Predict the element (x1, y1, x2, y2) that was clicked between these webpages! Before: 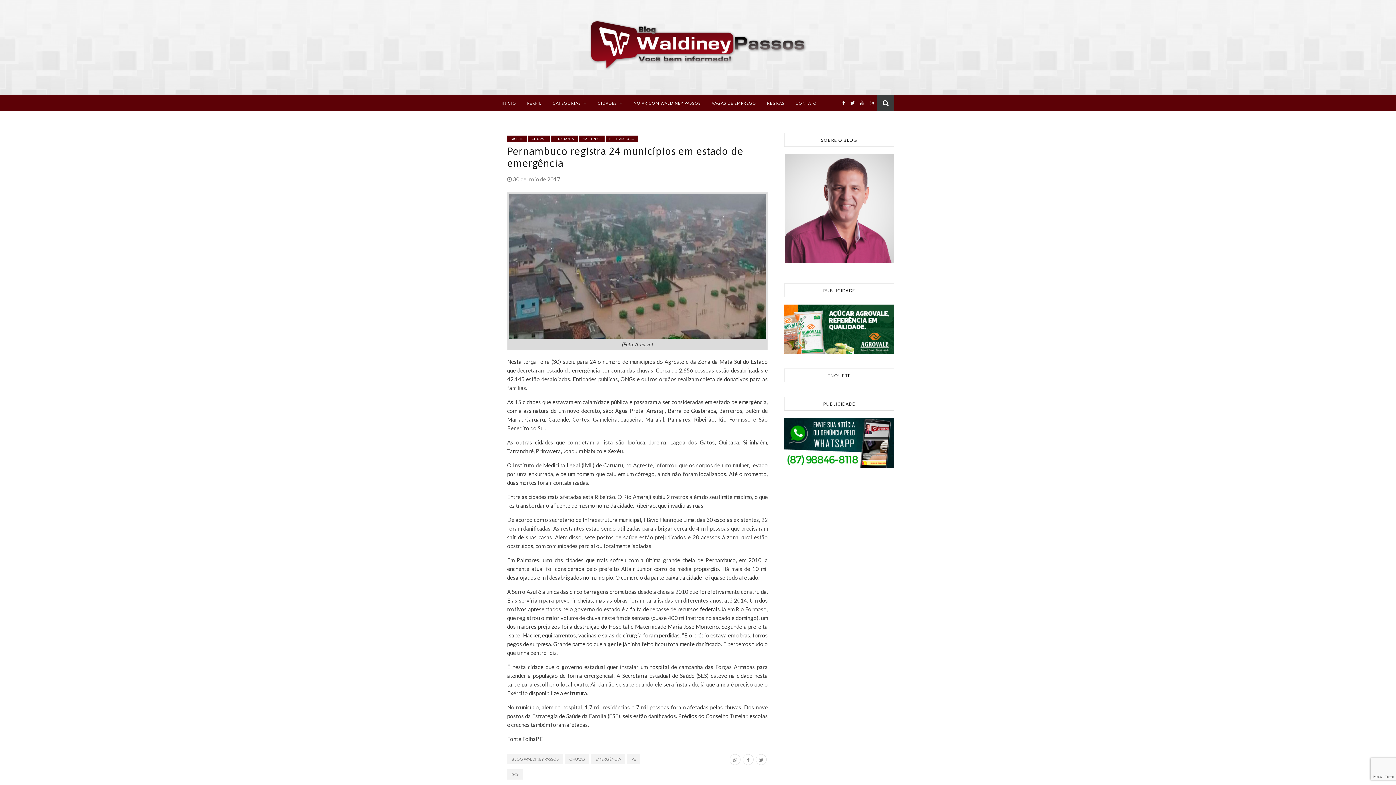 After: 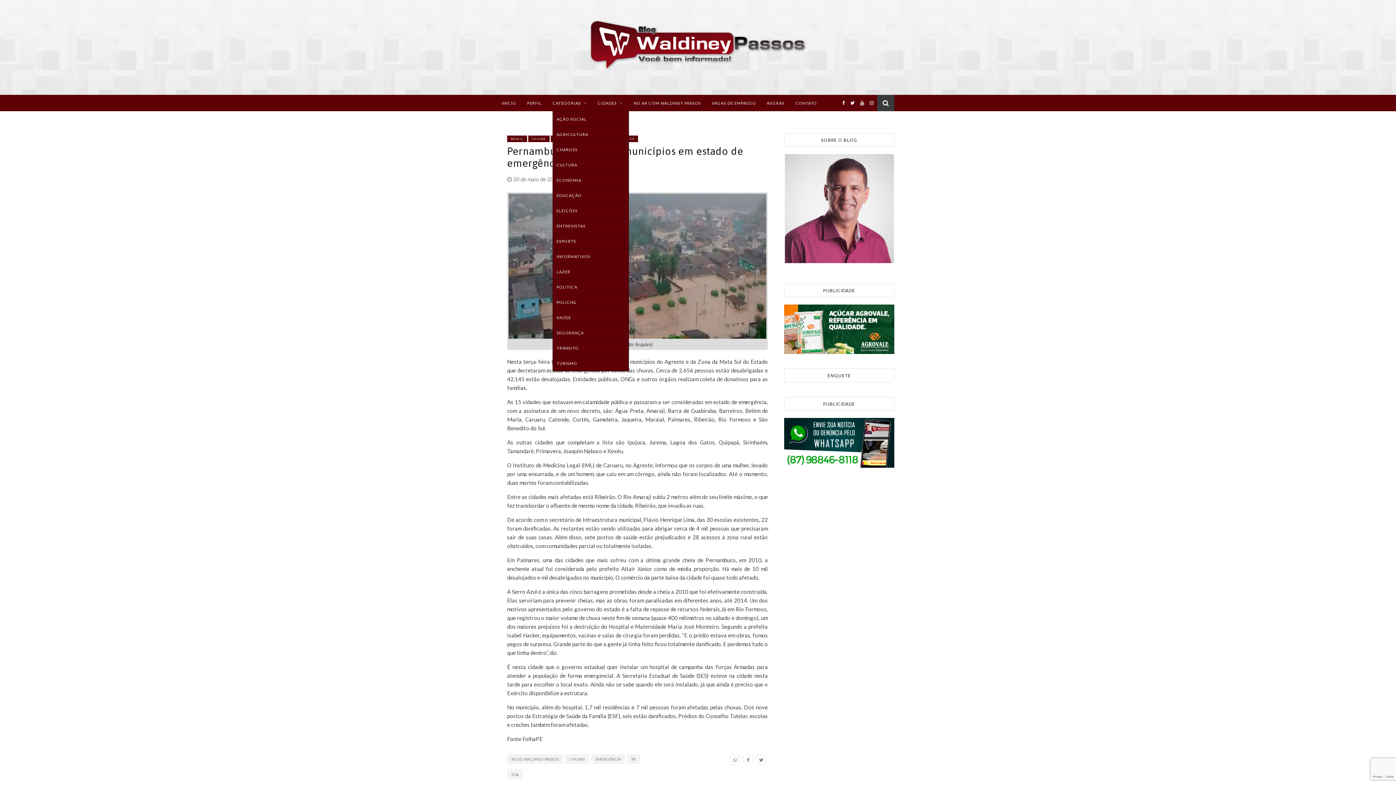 Action: bbox: (552, 94, 586, 111) label: CATEGORIAS